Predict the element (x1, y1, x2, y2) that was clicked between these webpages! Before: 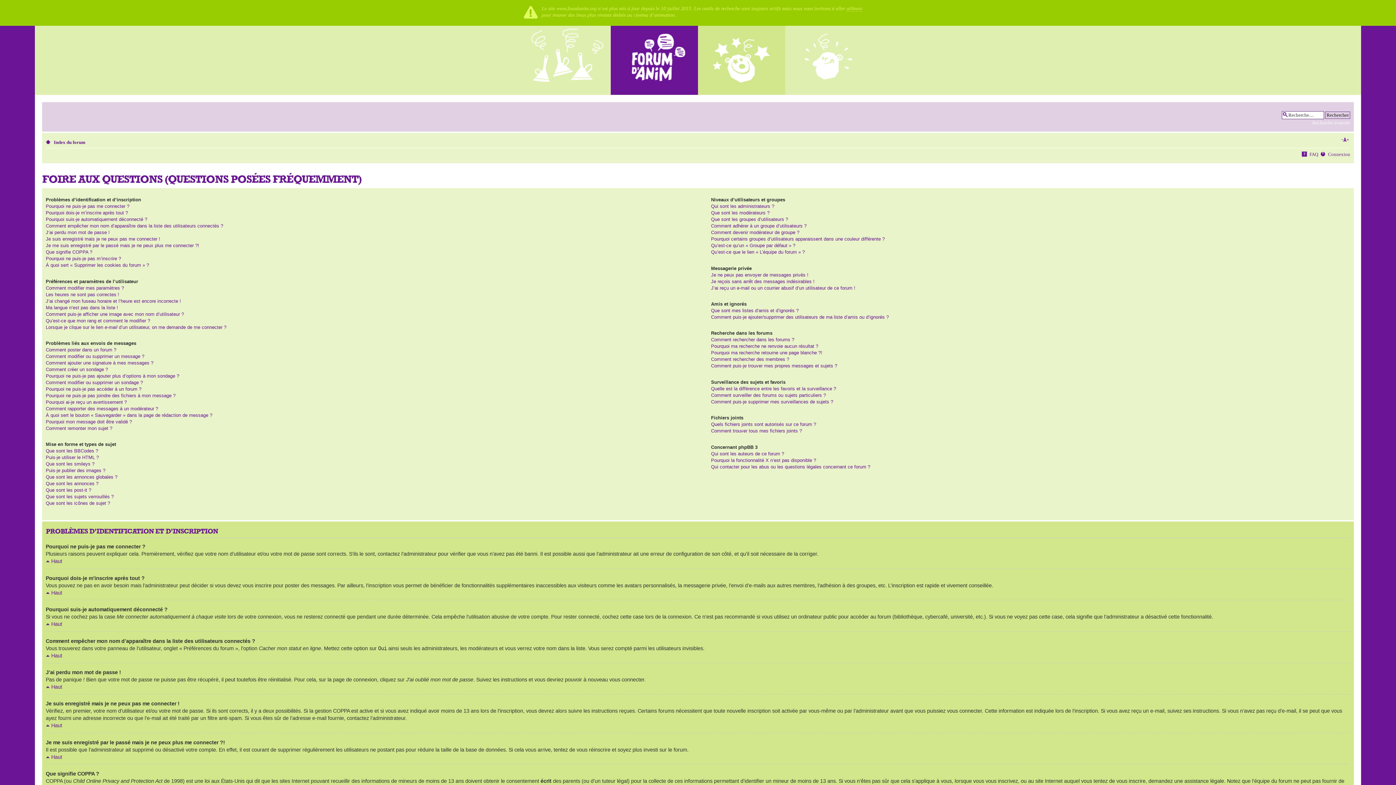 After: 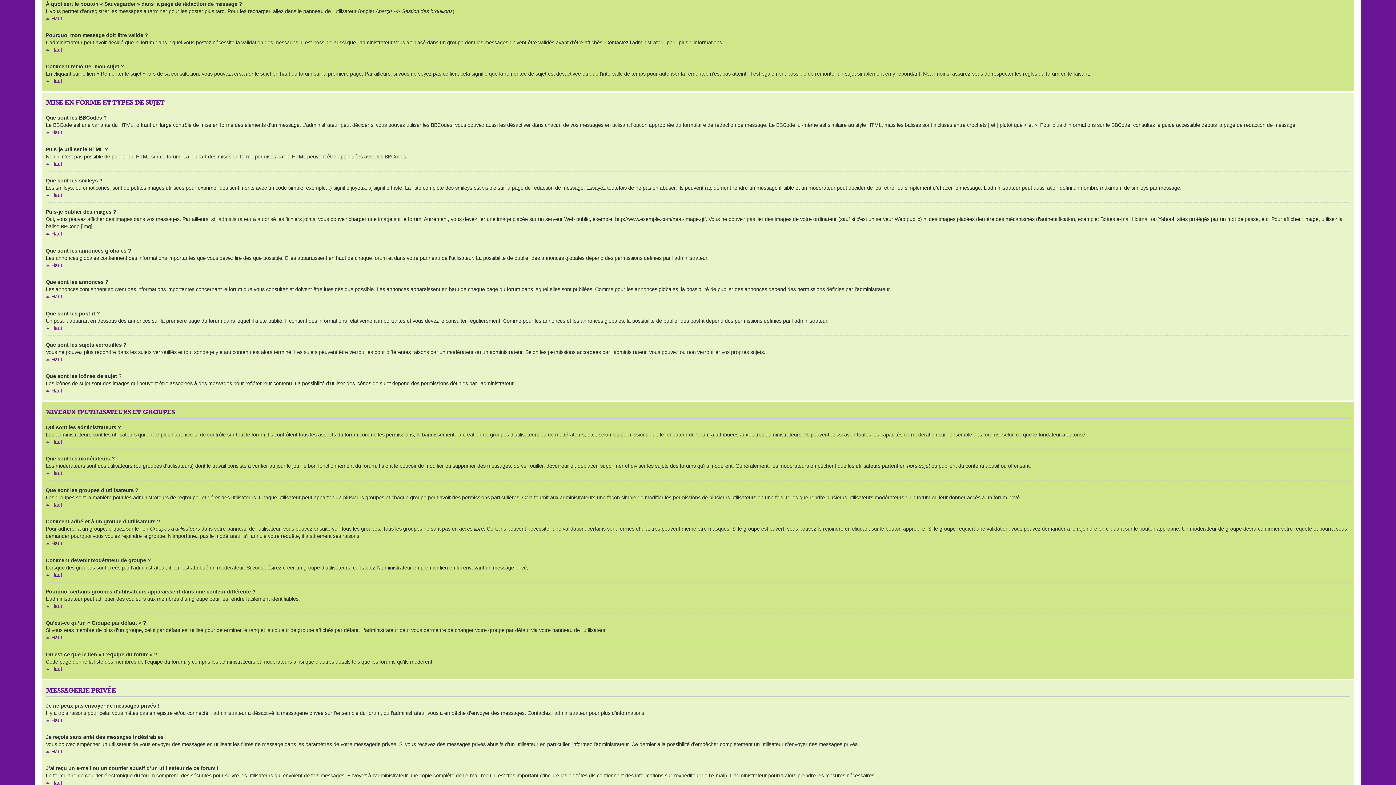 Action: bbox: (45, 412, 212, 418) label: À quoi sert le bouton « Sauvegarder » dans la page de rédaction de message ?